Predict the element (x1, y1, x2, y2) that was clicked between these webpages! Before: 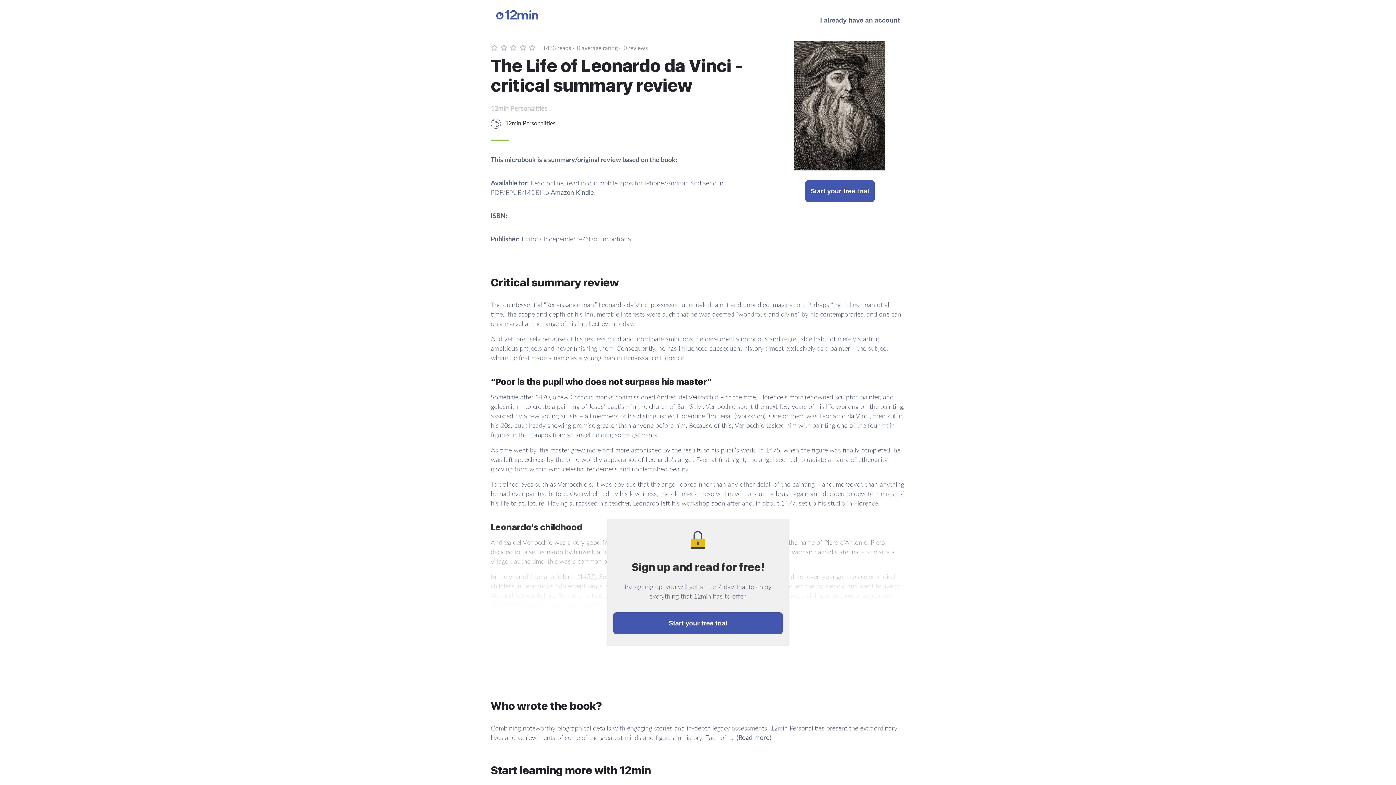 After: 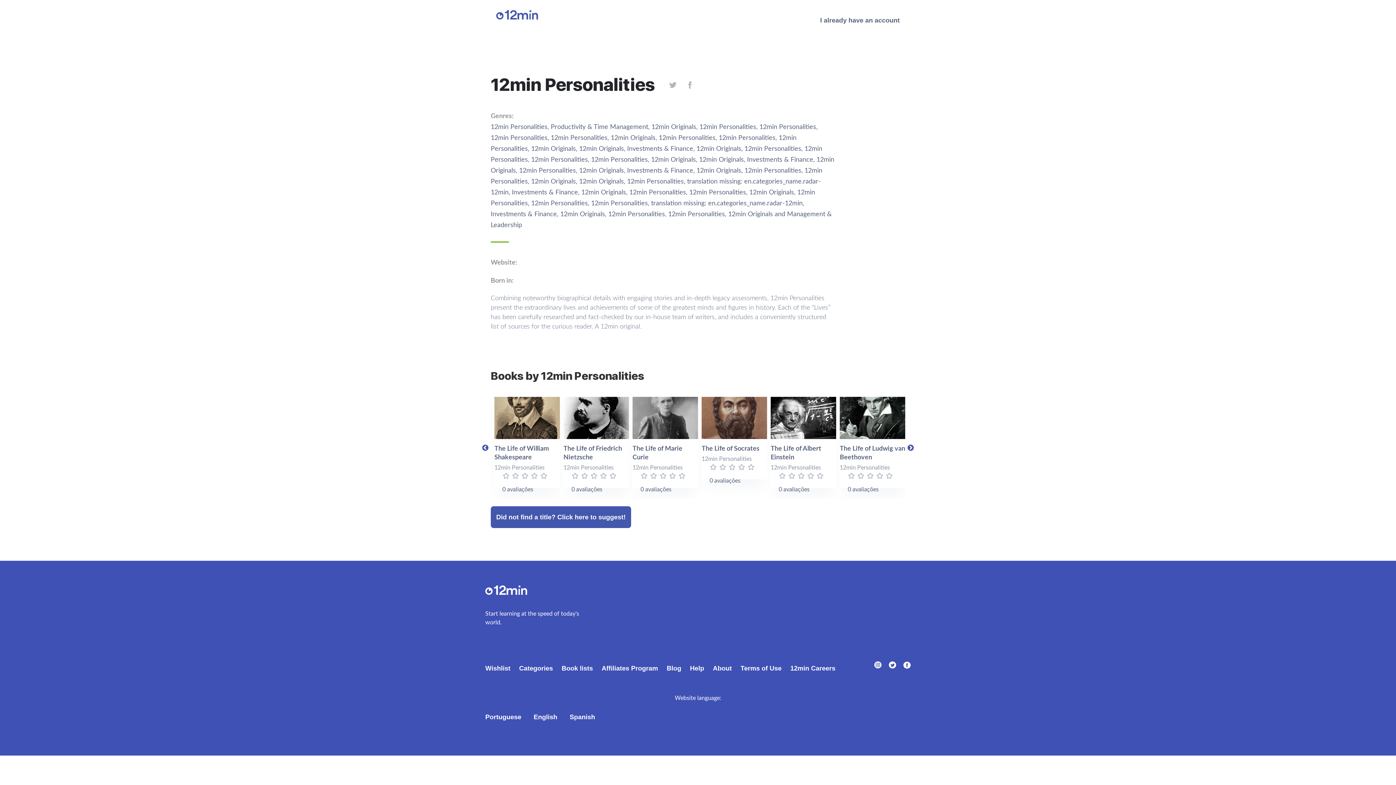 Action: label: (Read more) bbox: (736, 735, 771, 741)